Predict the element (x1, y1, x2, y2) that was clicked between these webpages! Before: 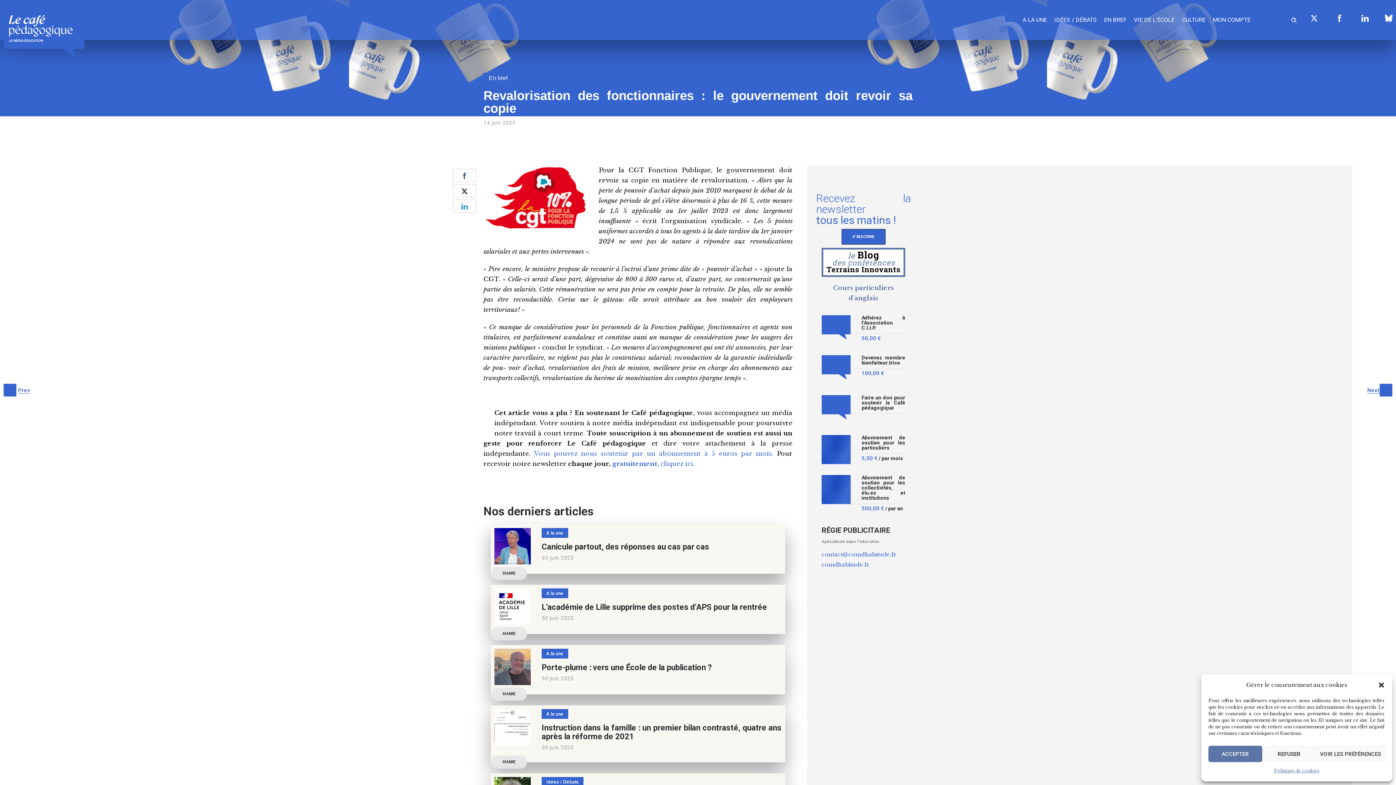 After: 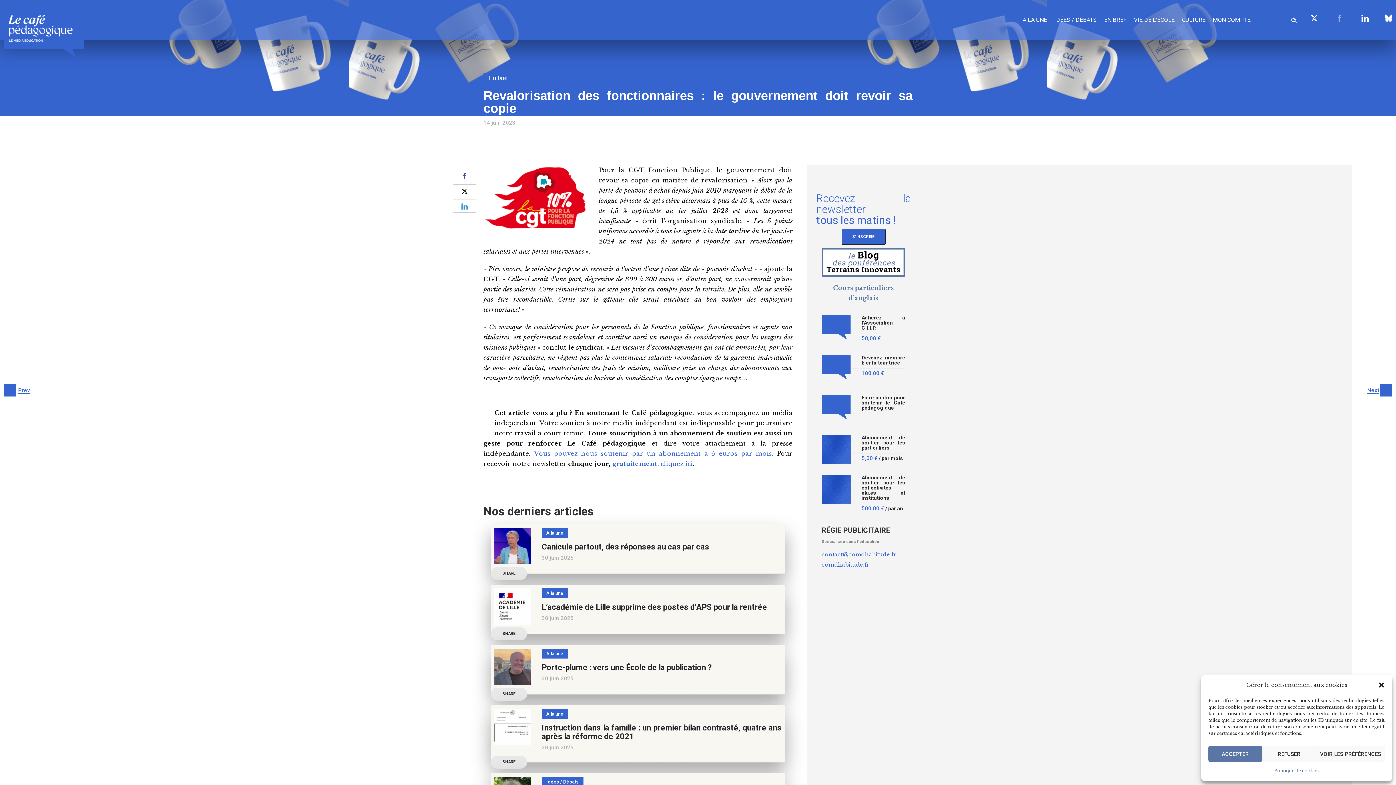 Action: bbox: (1329, 7, 1350, 29)